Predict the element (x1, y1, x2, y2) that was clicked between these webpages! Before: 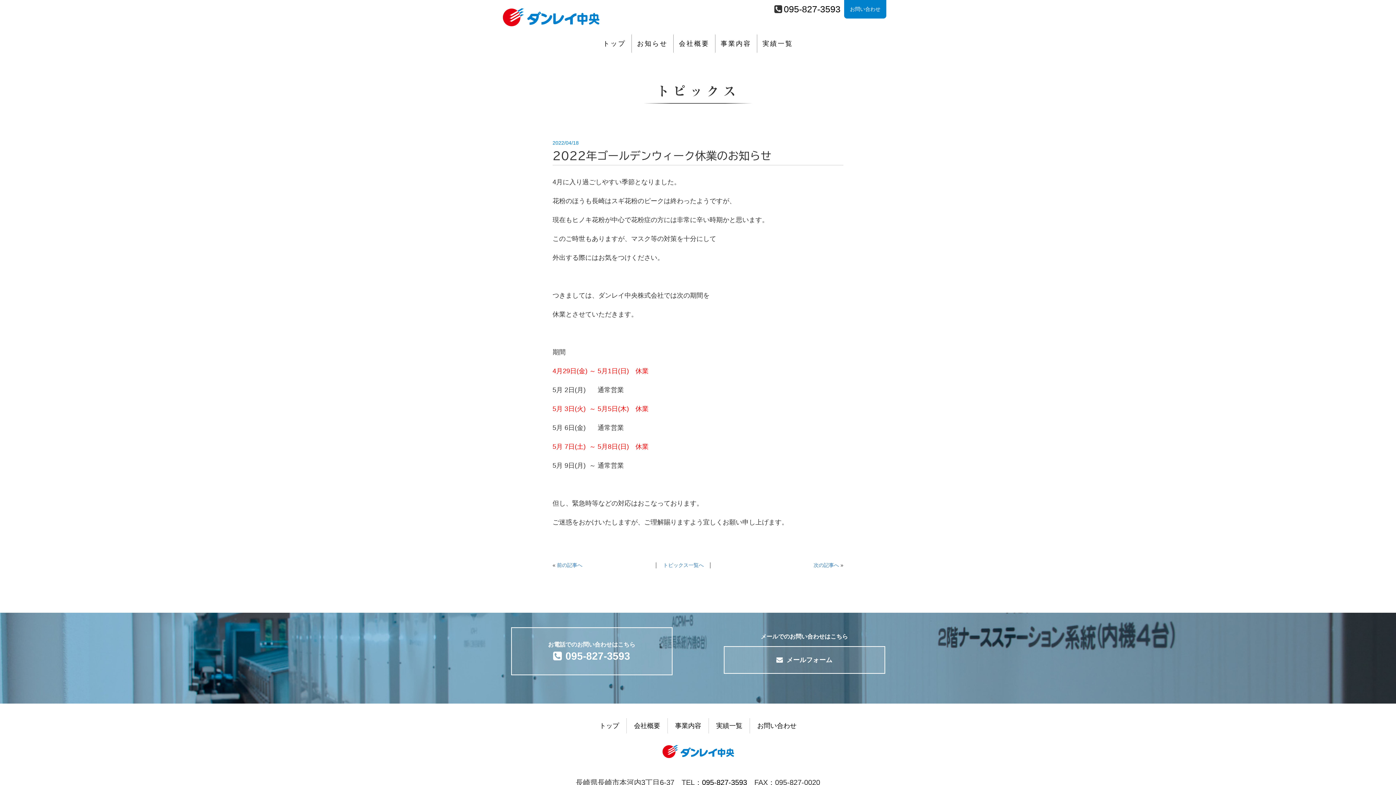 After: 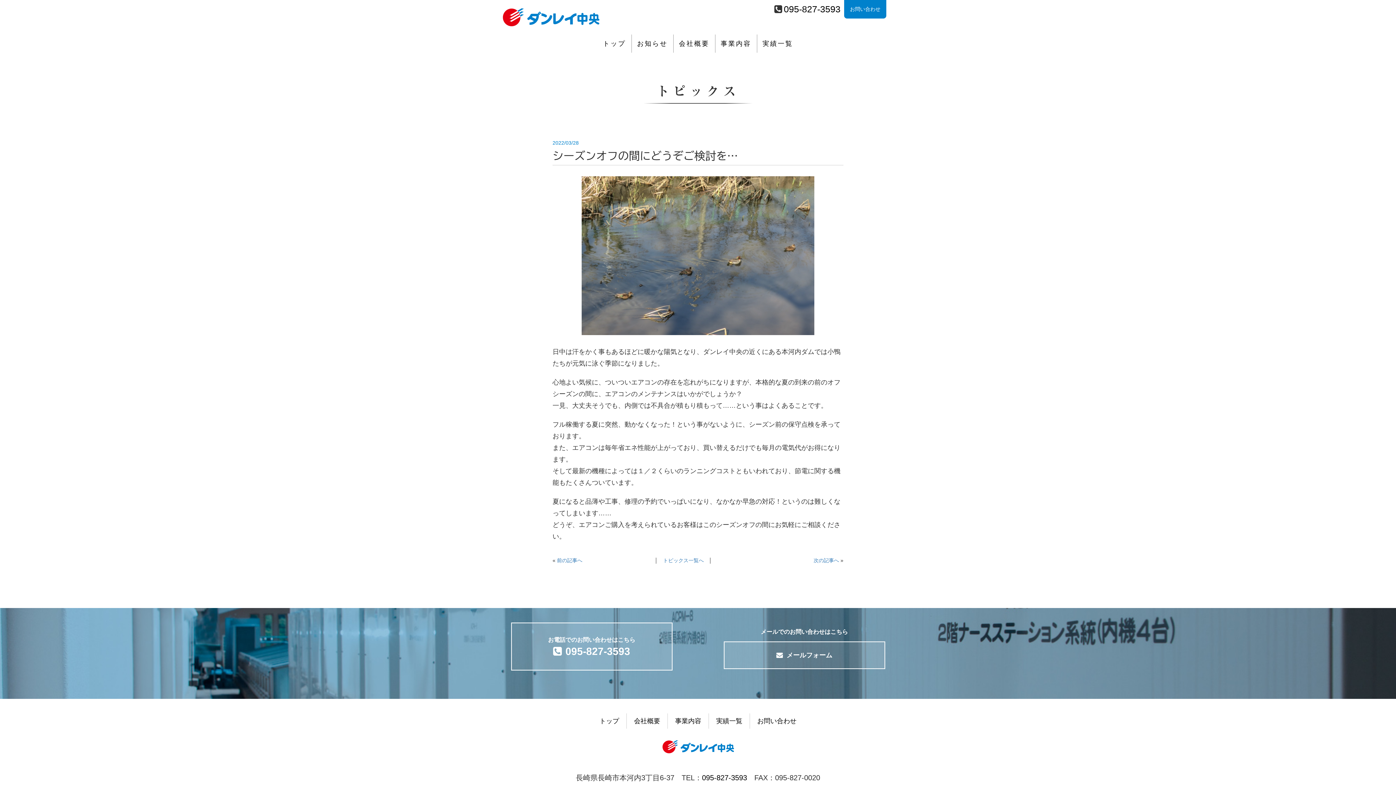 Action: bbox: (557, 562, 582, 568) label: 前の記事へ